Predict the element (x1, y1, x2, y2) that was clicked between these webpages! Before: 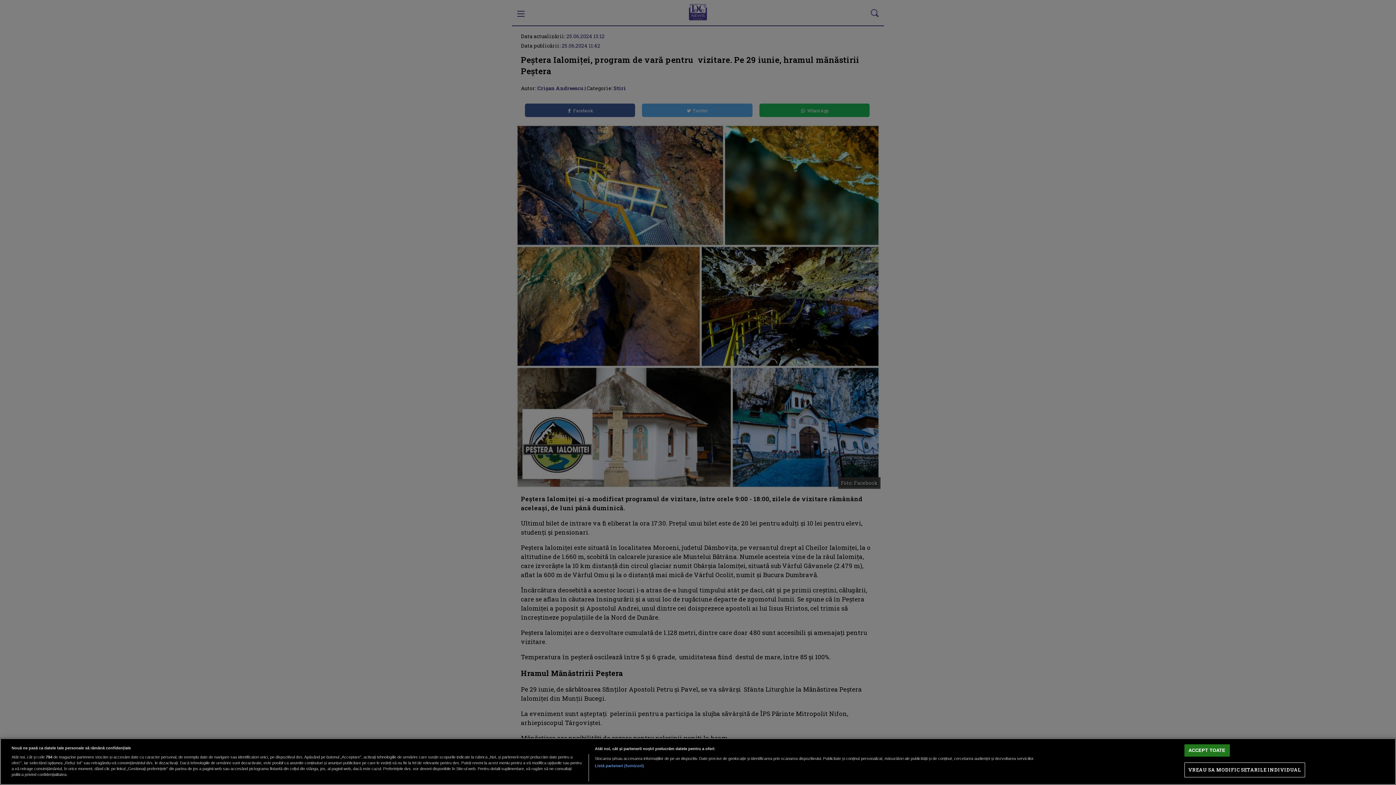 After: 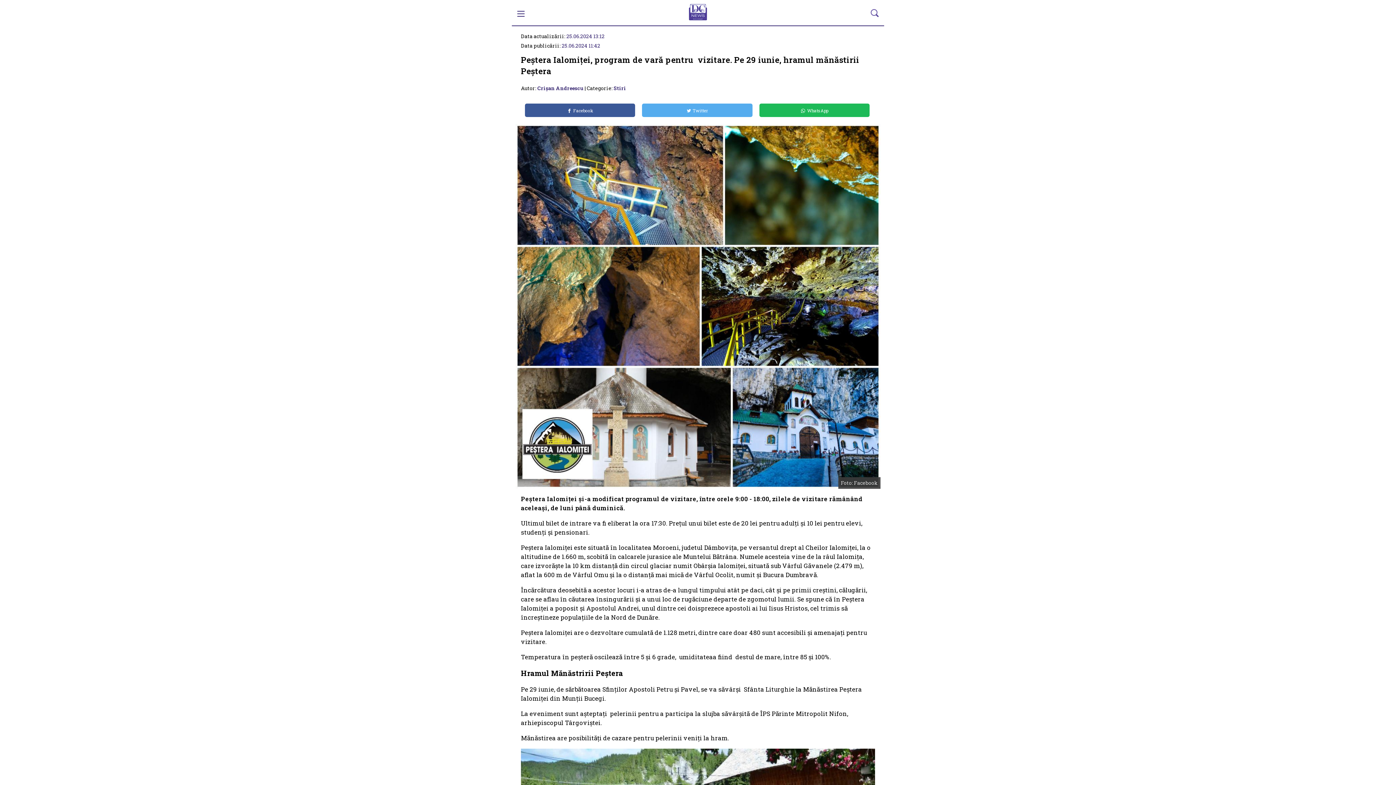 Action: label: ACCEPT TOATE bbox: (1184, 744, 1230, 757)